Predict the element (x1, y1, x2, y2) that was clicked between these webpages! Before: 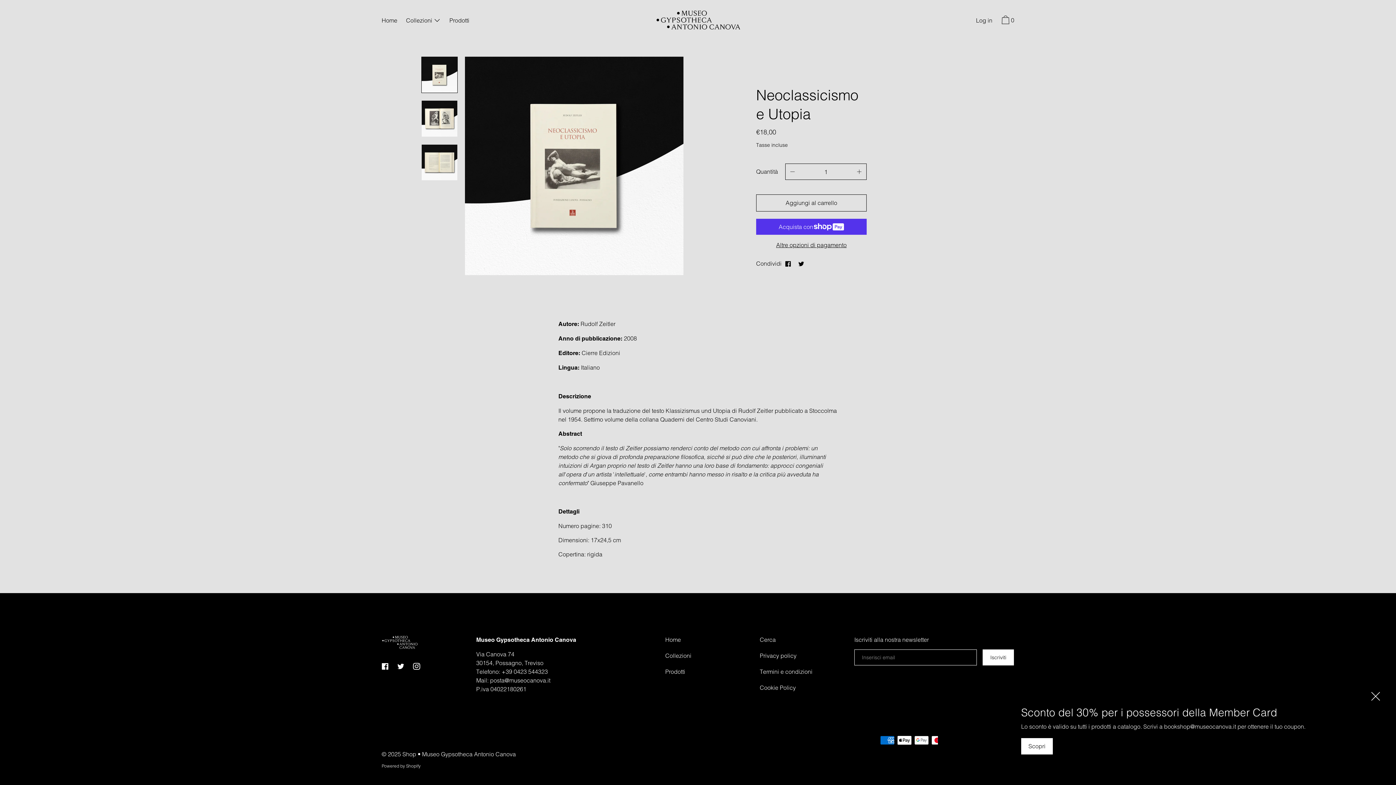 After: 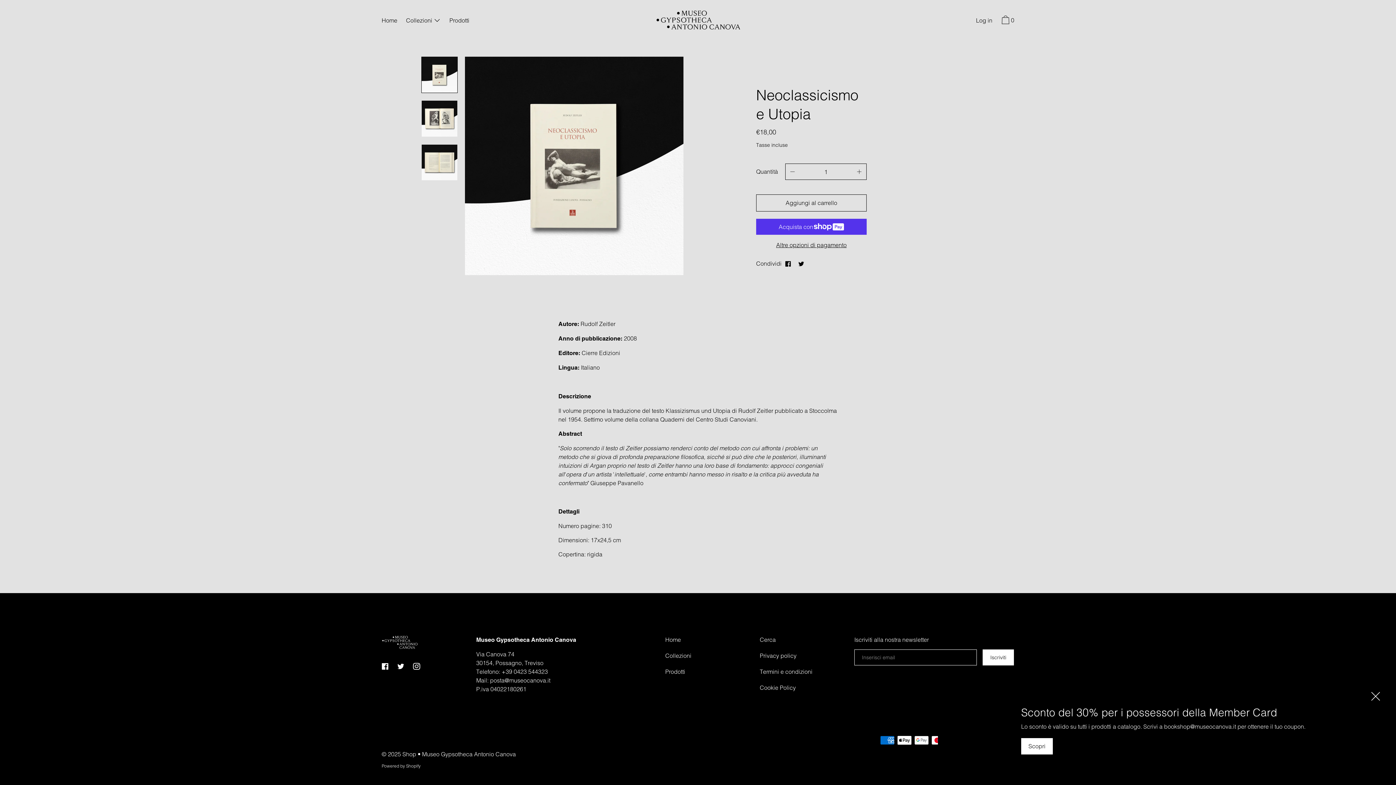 Action: bbox: (781, 255, 794, 271)